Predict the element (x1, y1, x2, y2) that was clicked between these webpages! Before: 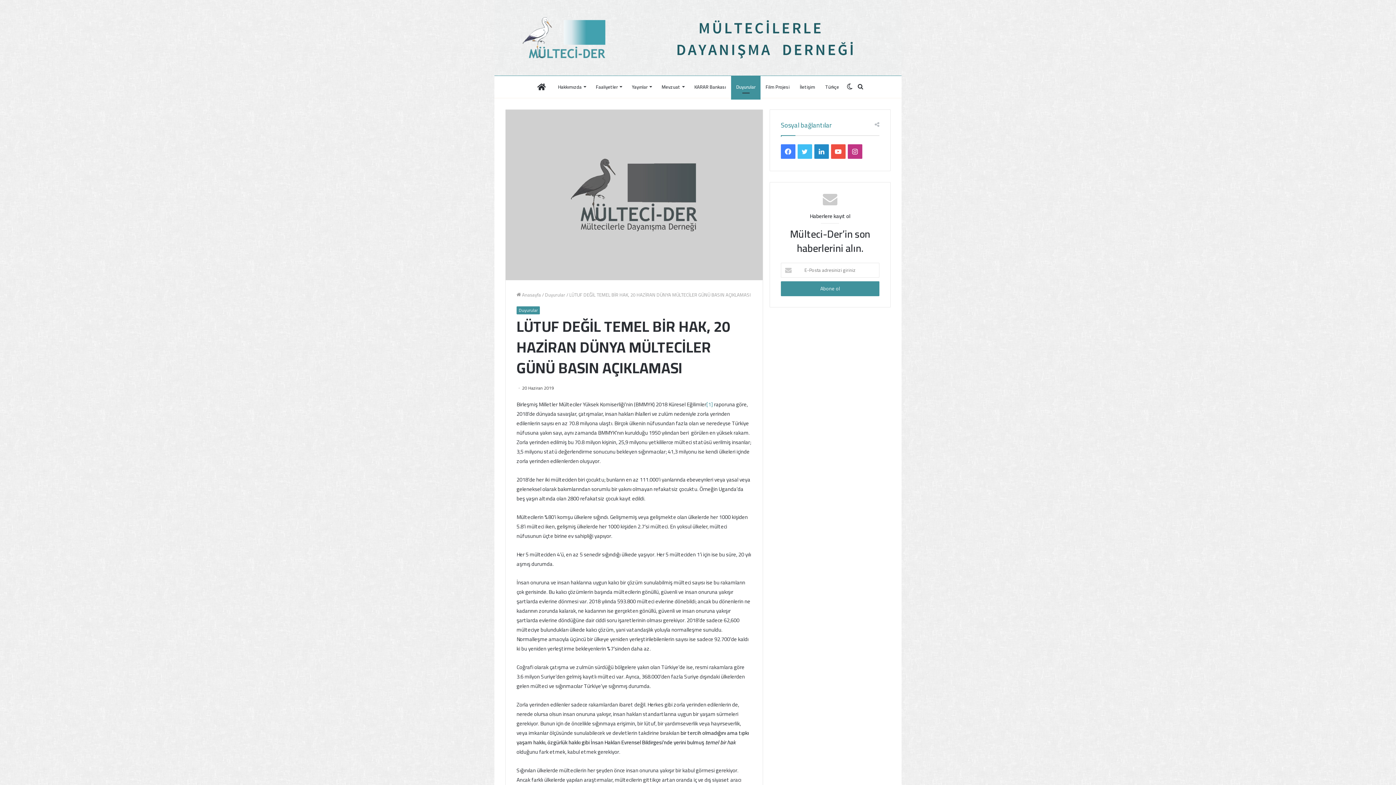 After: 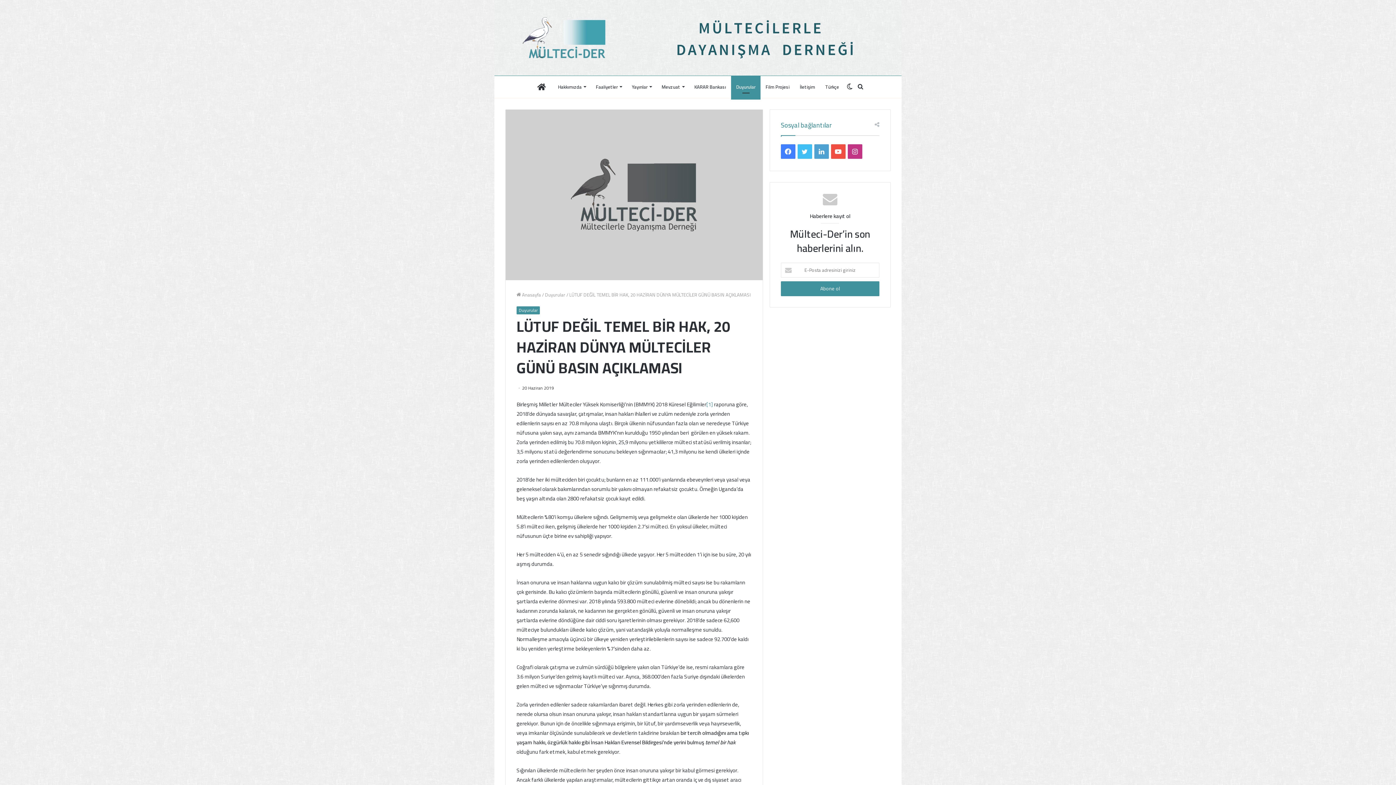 Action: label: LinkedIn bbox: (814, 144, 828, 158)